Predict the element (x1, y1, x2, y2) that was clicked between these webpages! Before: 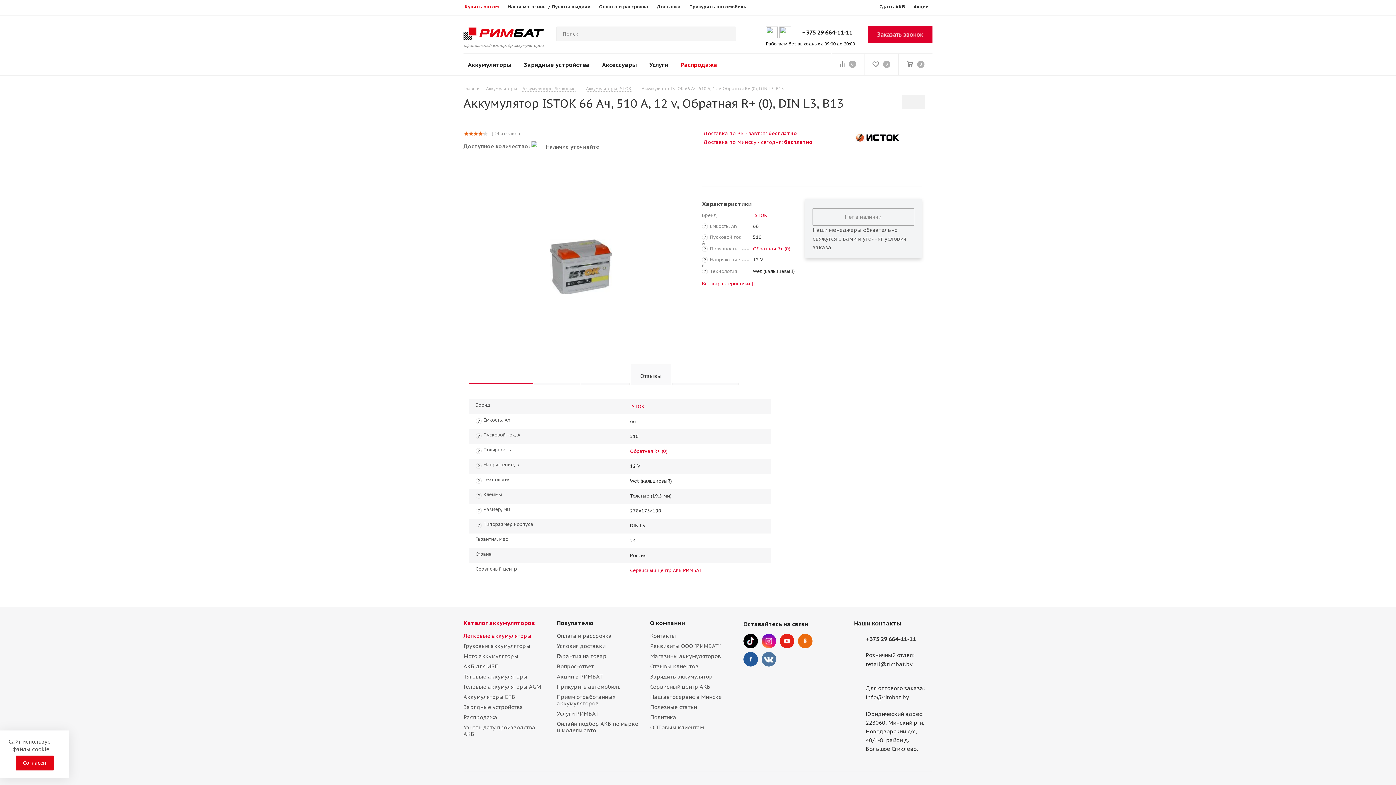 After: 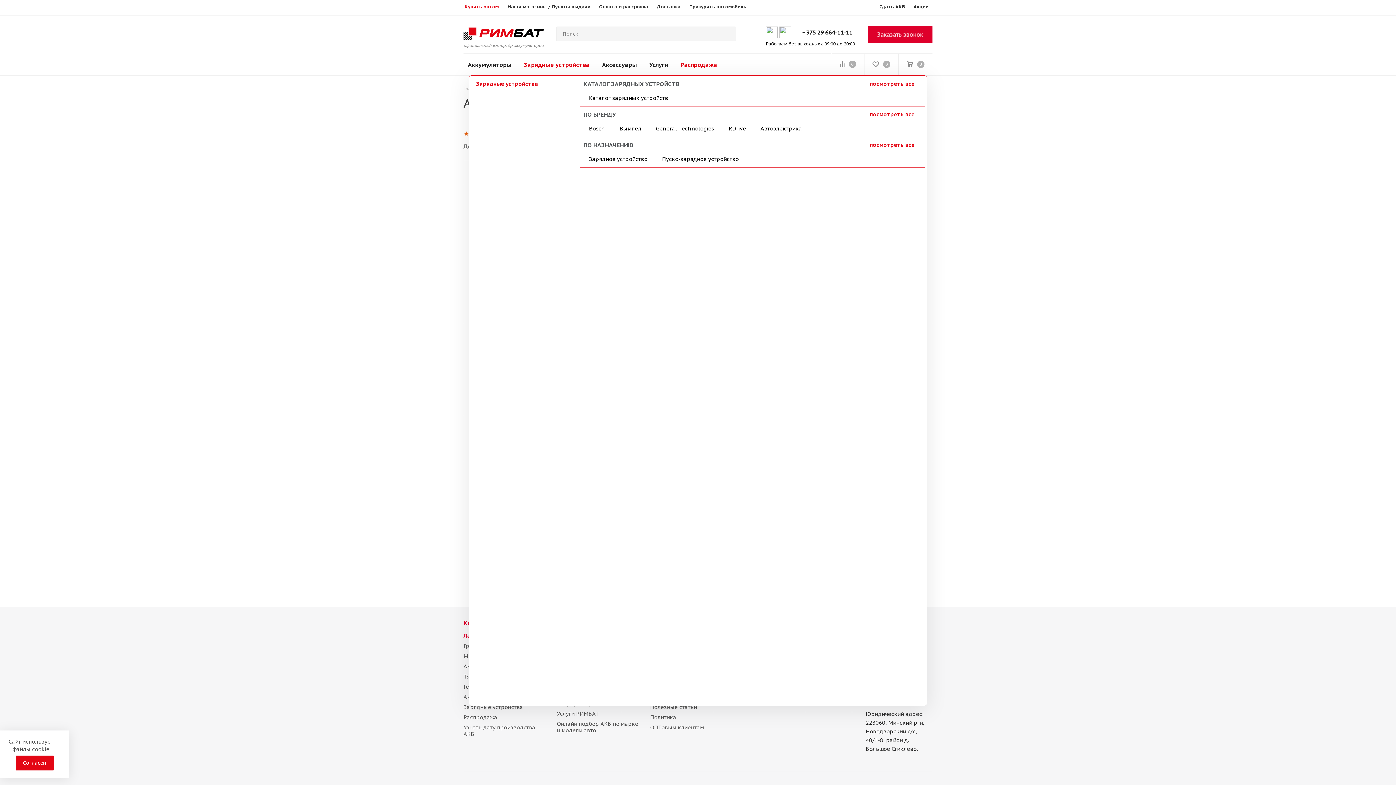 Action: label: Зарядные устройства bbox: (519, 57, 594, 71)